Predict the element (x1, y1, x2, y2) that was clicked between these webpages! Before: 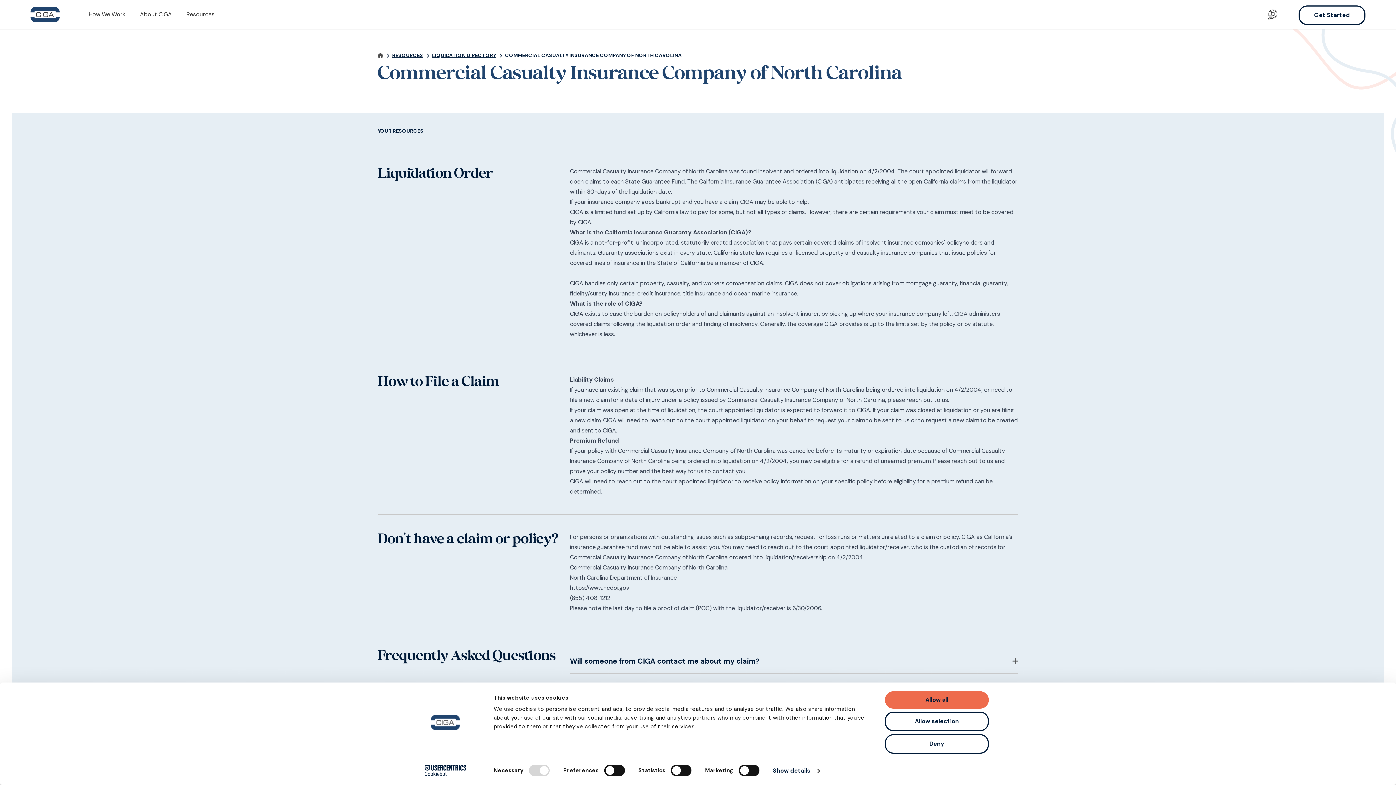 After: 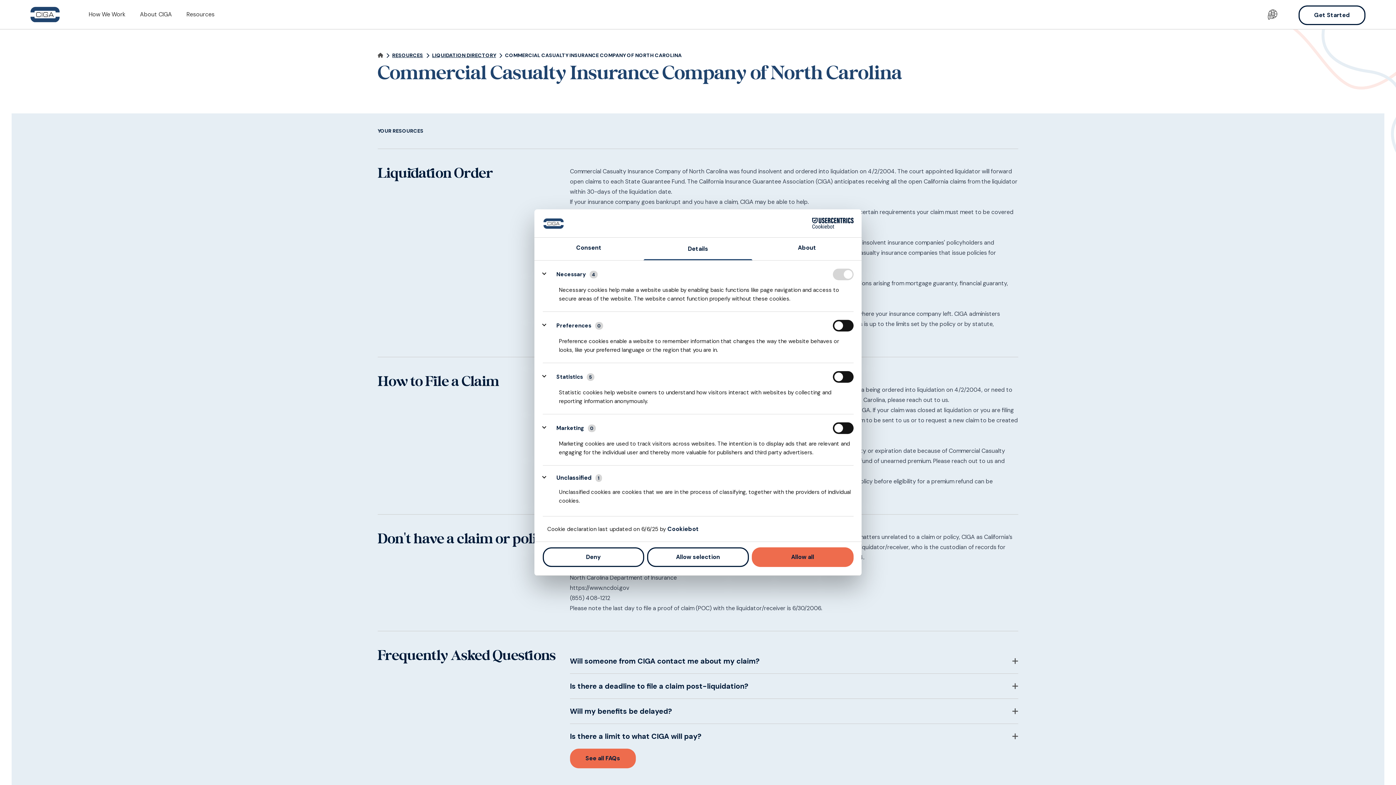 Action: bbox: (773, 765, 819, 776) label: Show details